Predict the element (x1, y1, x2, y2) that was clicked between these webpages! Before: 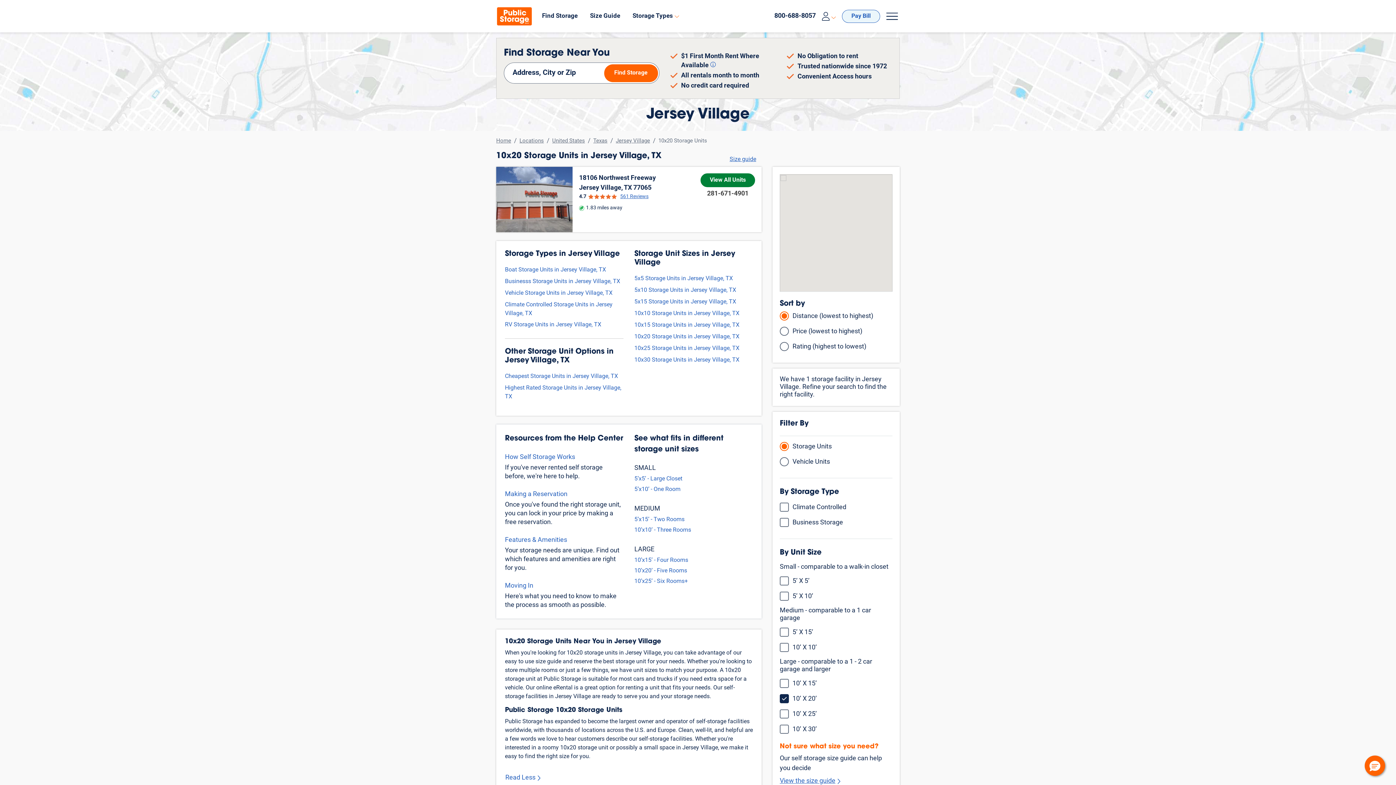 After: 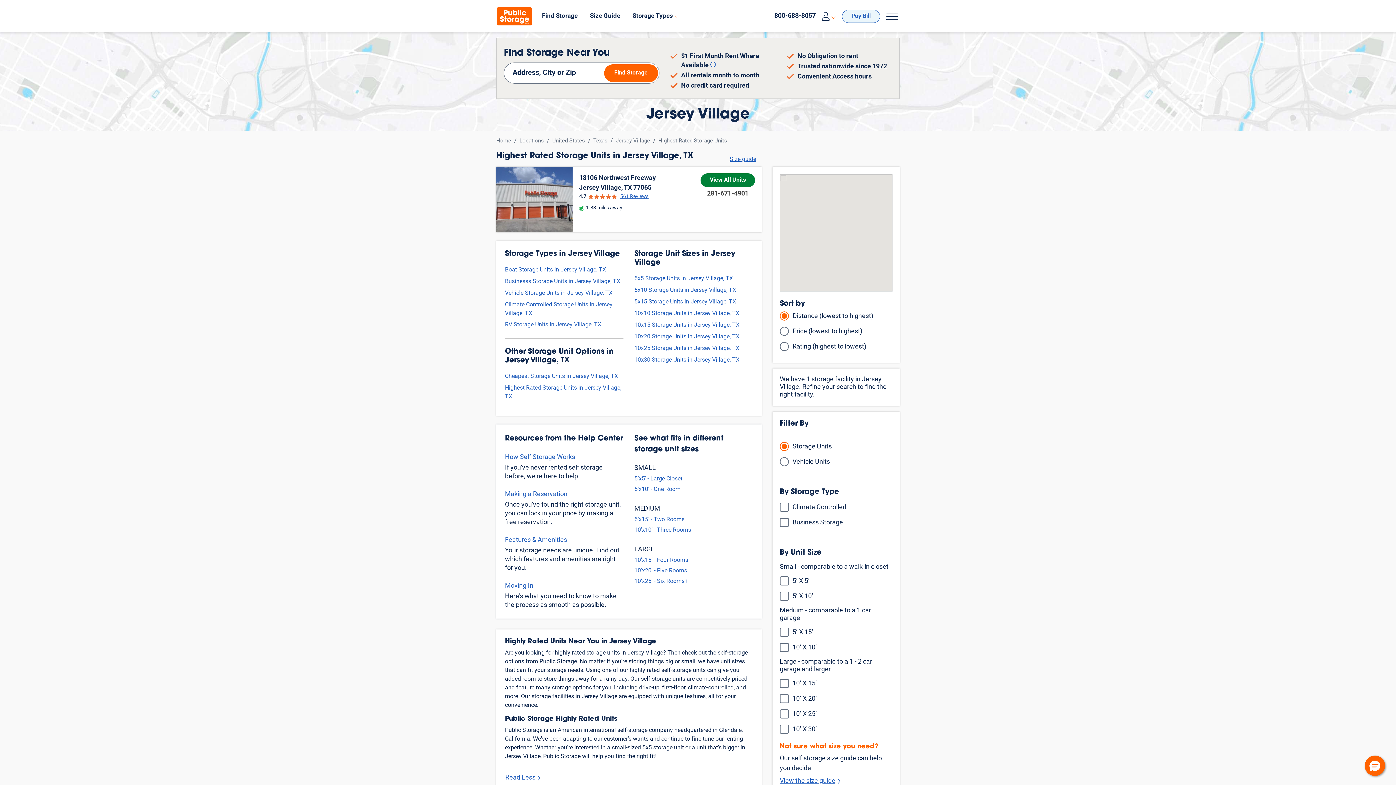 Action: label: Highest Rated Storage Units in Jersey Village, TX bbox: (505, 384, 623, 401)